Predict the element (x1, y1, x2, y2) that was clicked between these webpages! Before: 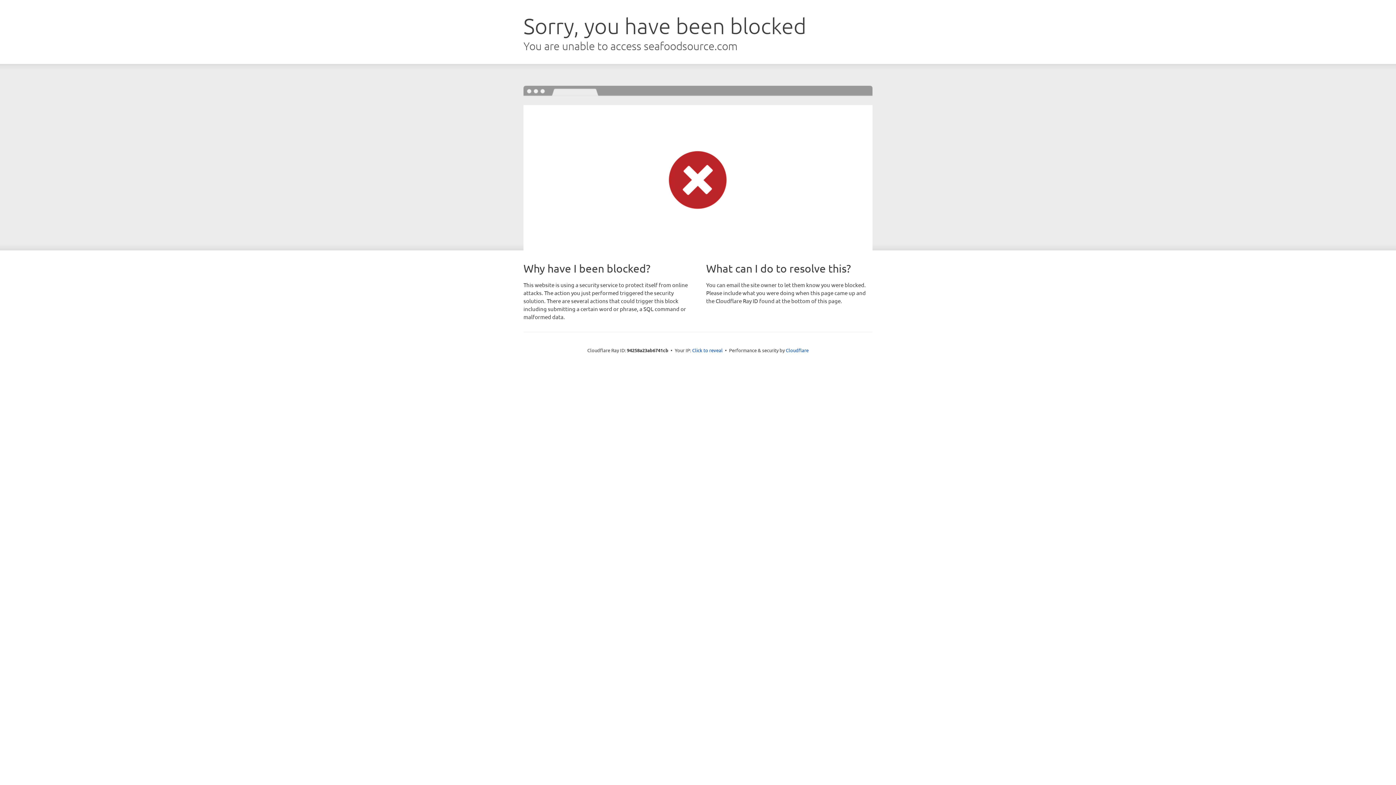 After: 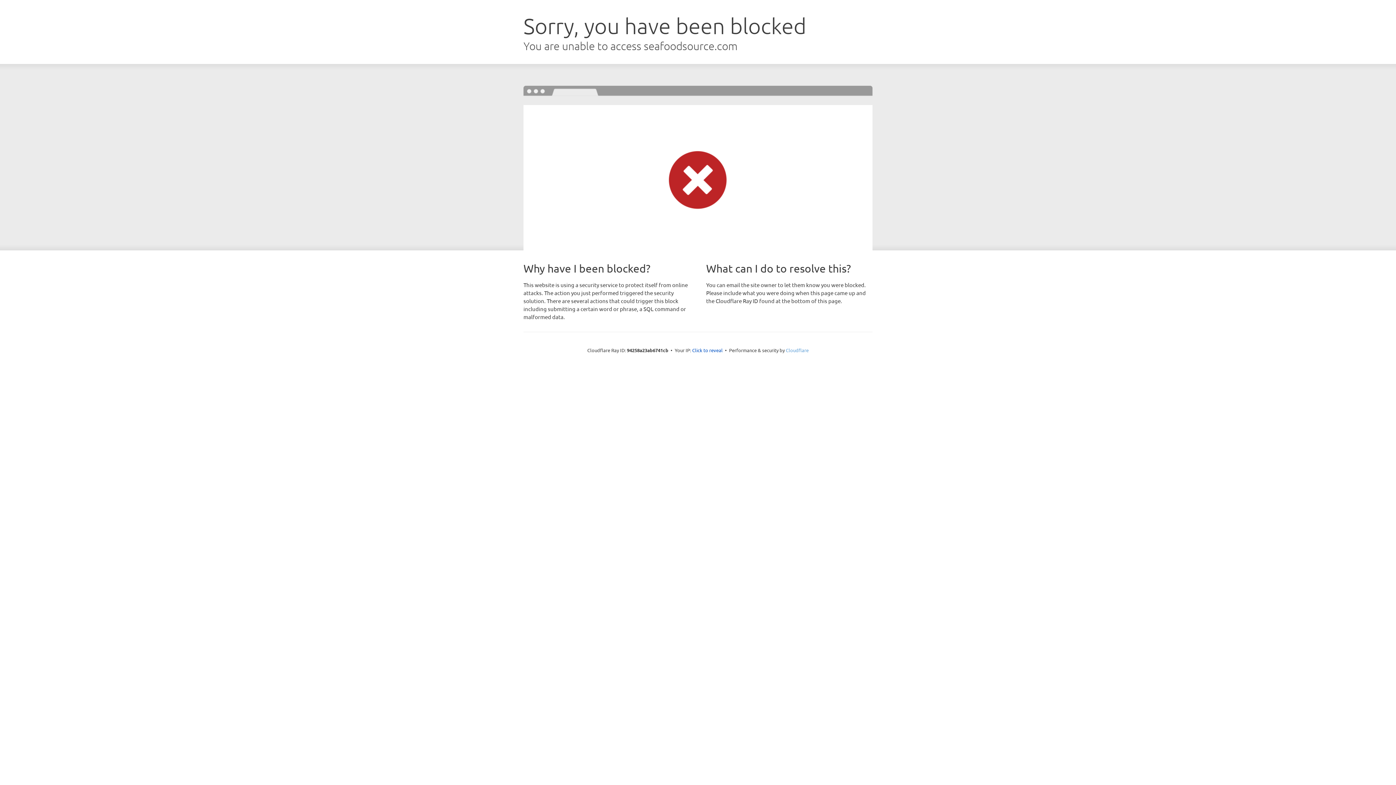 Action: bbox: (786, 347, 808, 353) label: Cloudflare